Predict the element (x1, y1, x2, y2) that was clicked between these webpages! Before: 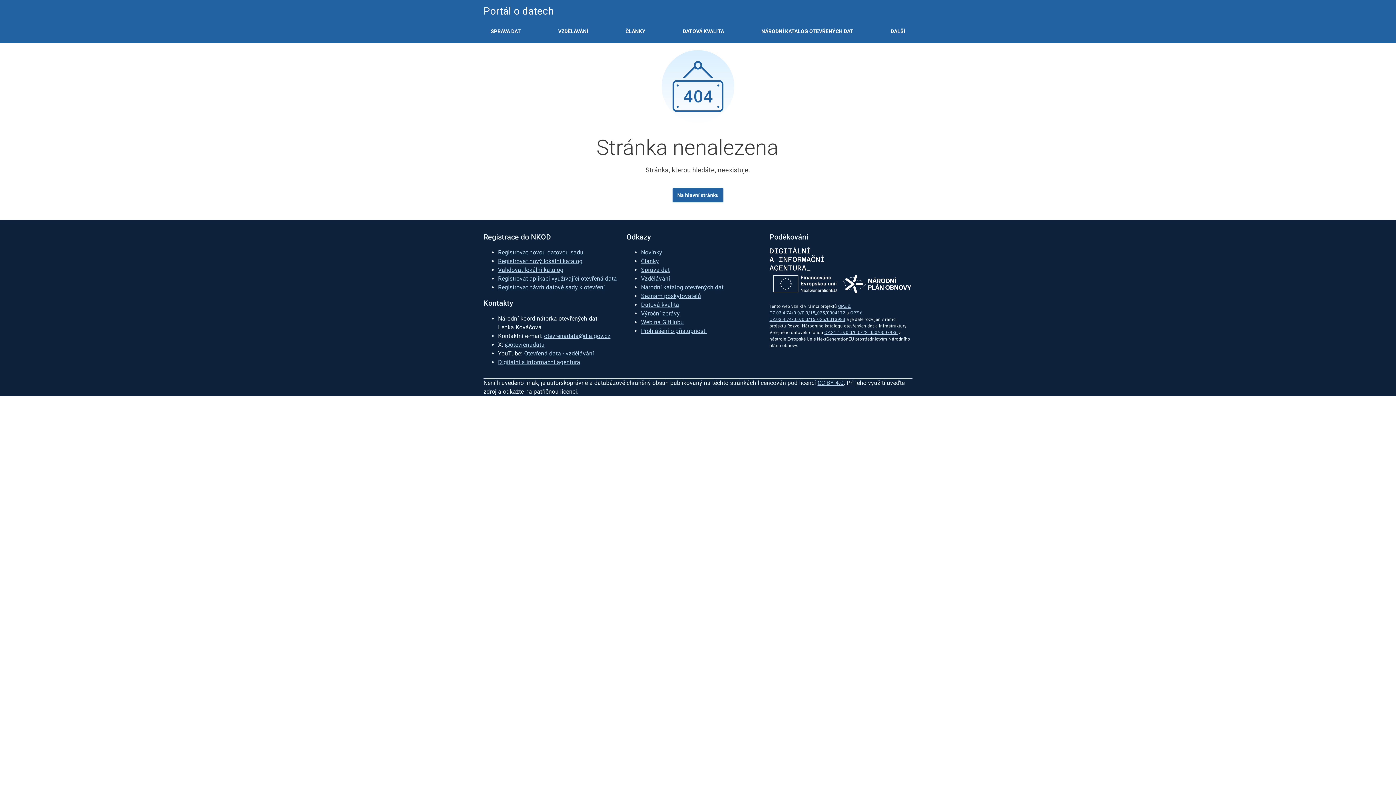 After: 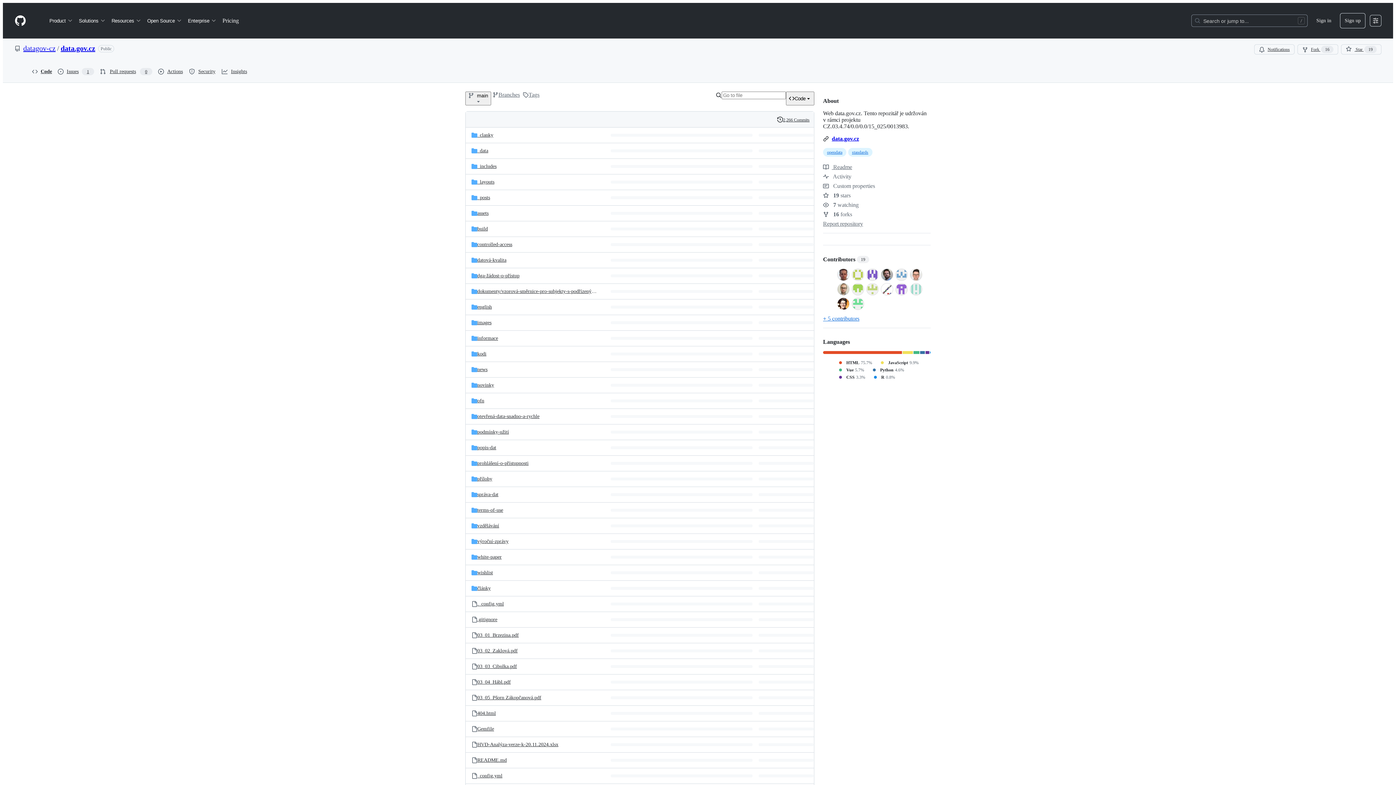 Action: bbox: (641, 318, 684, 325) label: Web na GitHubu